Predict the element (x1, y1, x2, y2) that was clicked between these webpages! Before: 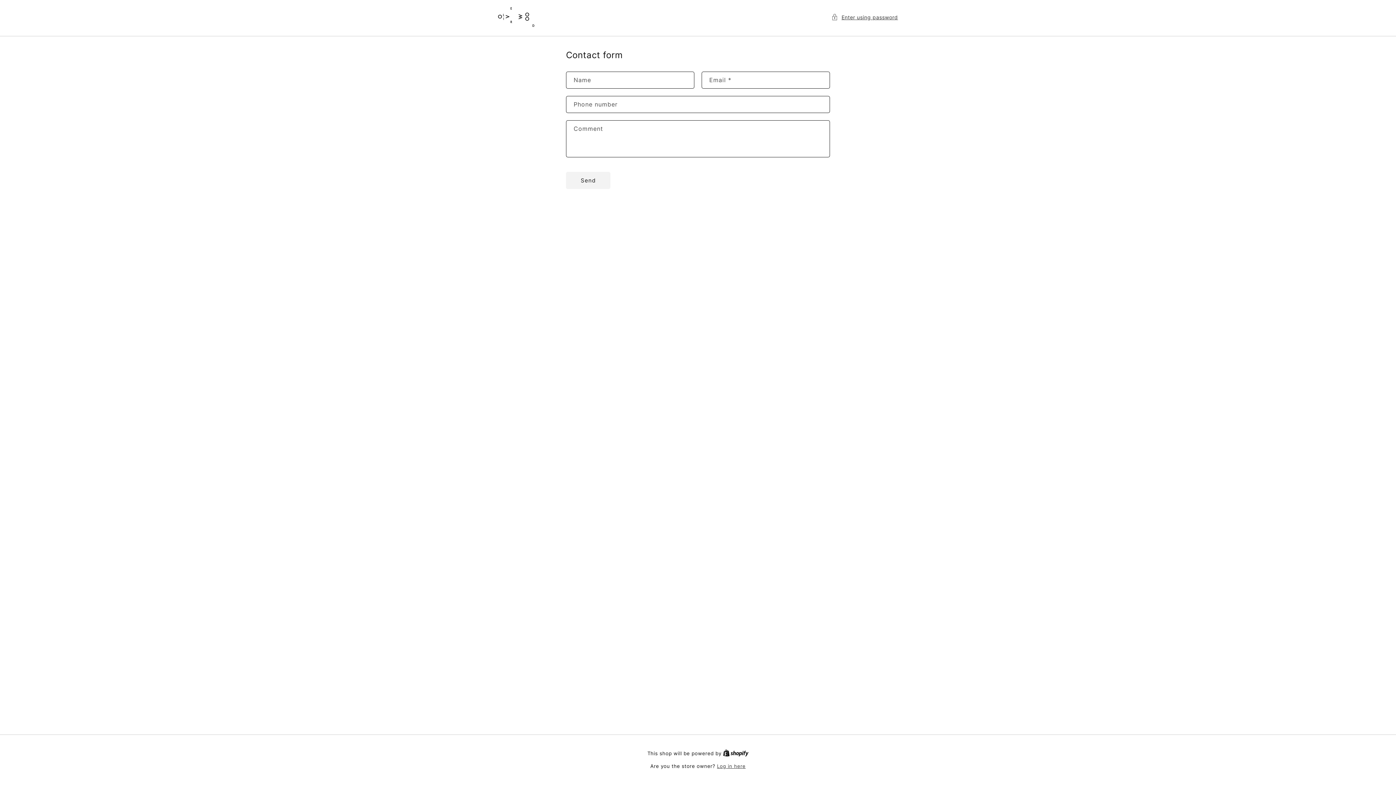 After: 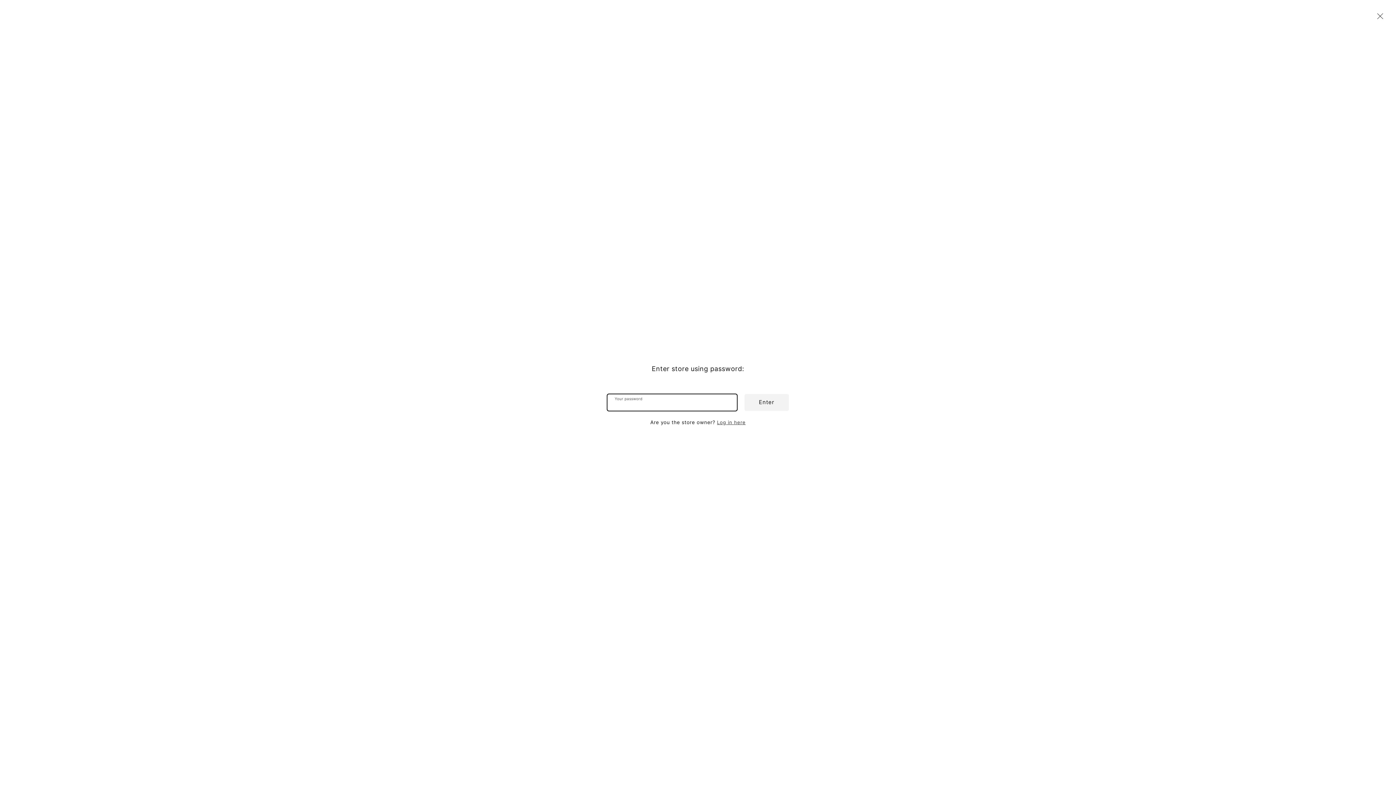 Action: bbox: (831, 12, 898, 21) label: Enter using password